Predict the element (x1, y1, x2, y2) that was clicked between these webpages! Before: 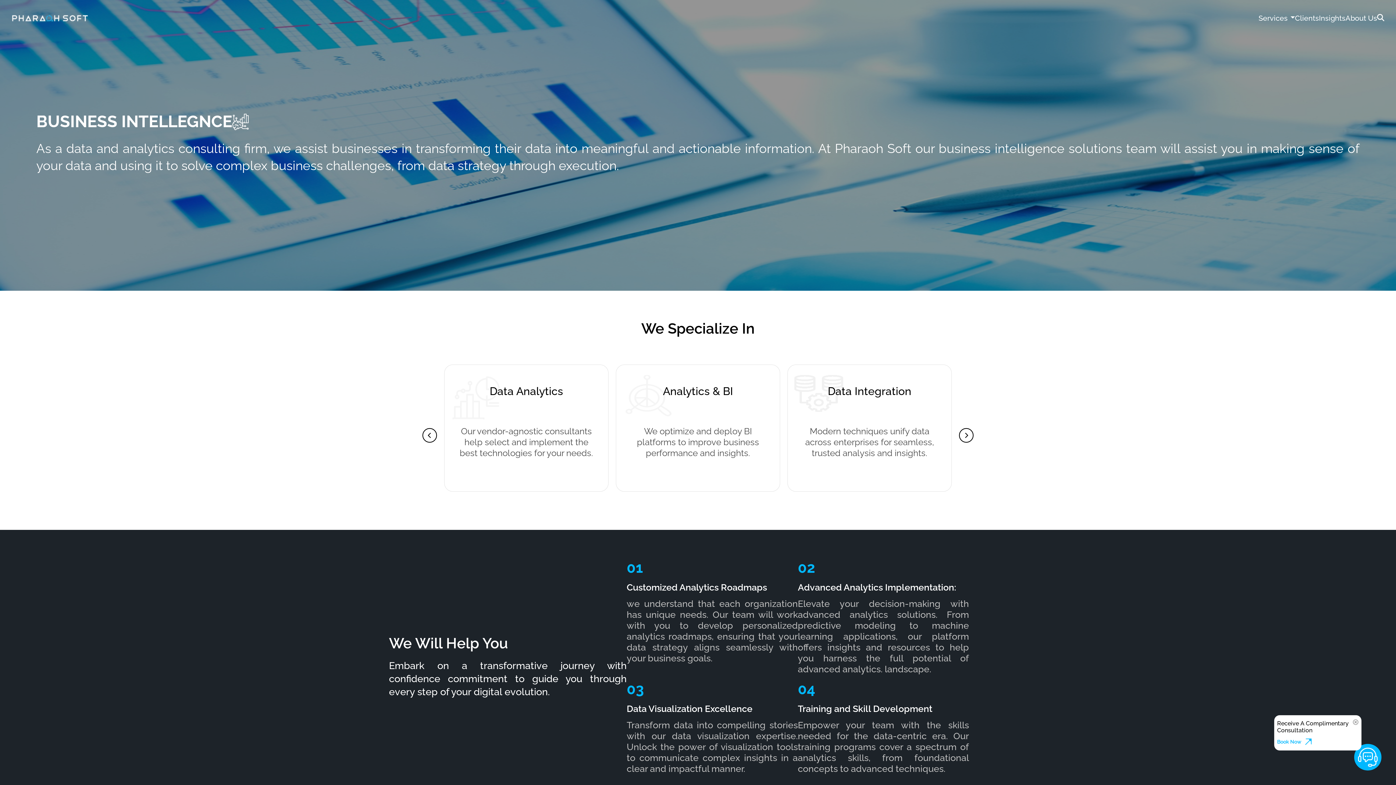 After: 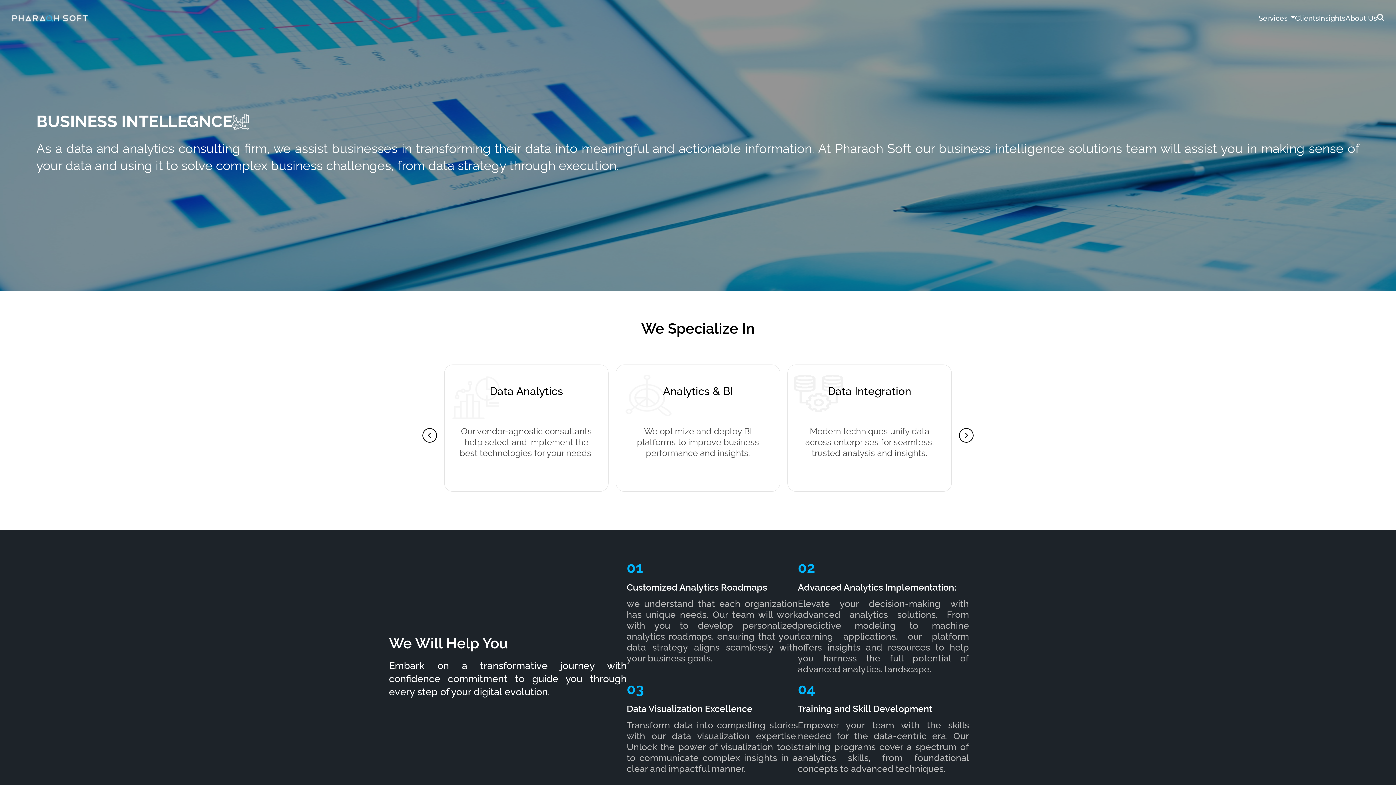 Action: bbox: (1353, 718, 1358, 726)